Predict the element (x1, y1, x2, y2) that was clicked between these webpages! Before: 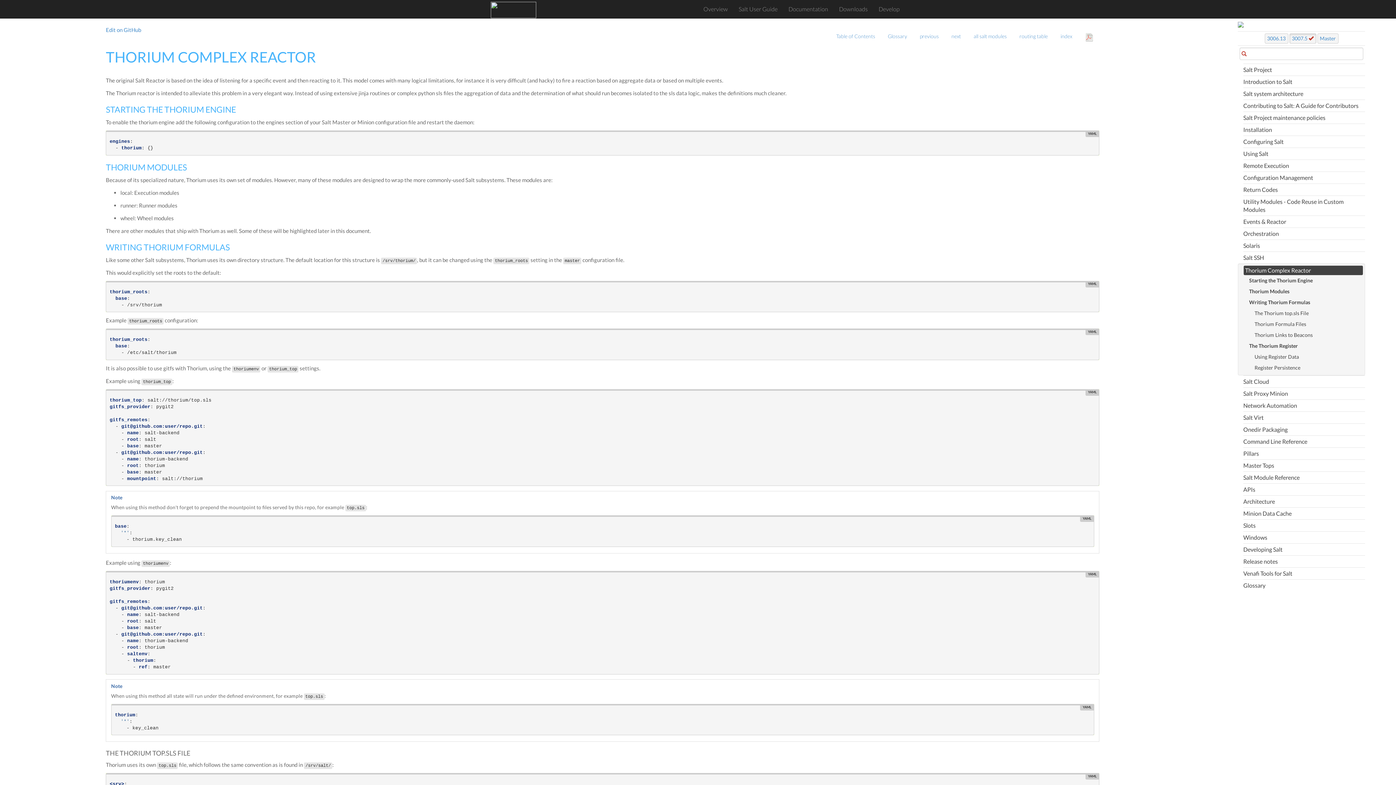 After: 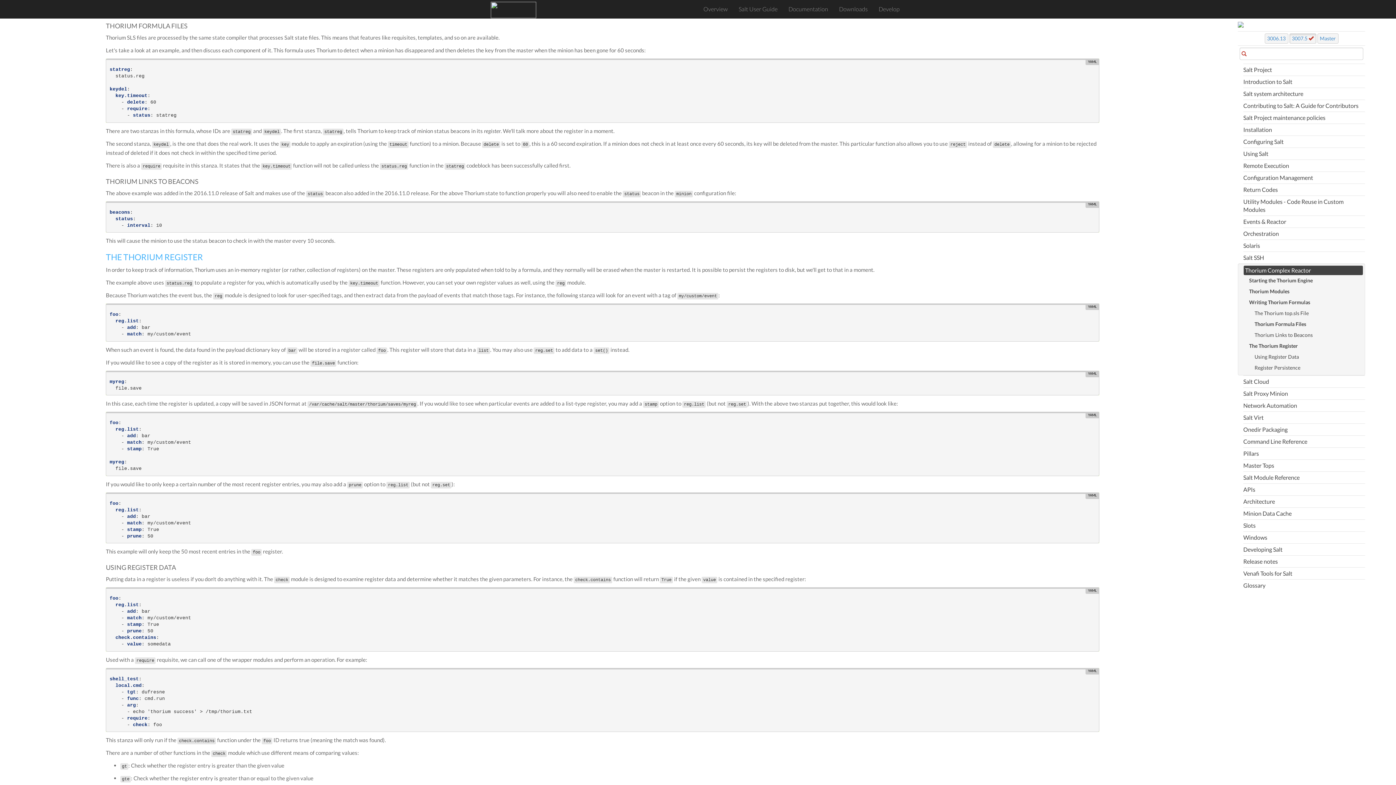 Action: bbox: (1254, 318, 1363, 329) label: Thorium Formula Files